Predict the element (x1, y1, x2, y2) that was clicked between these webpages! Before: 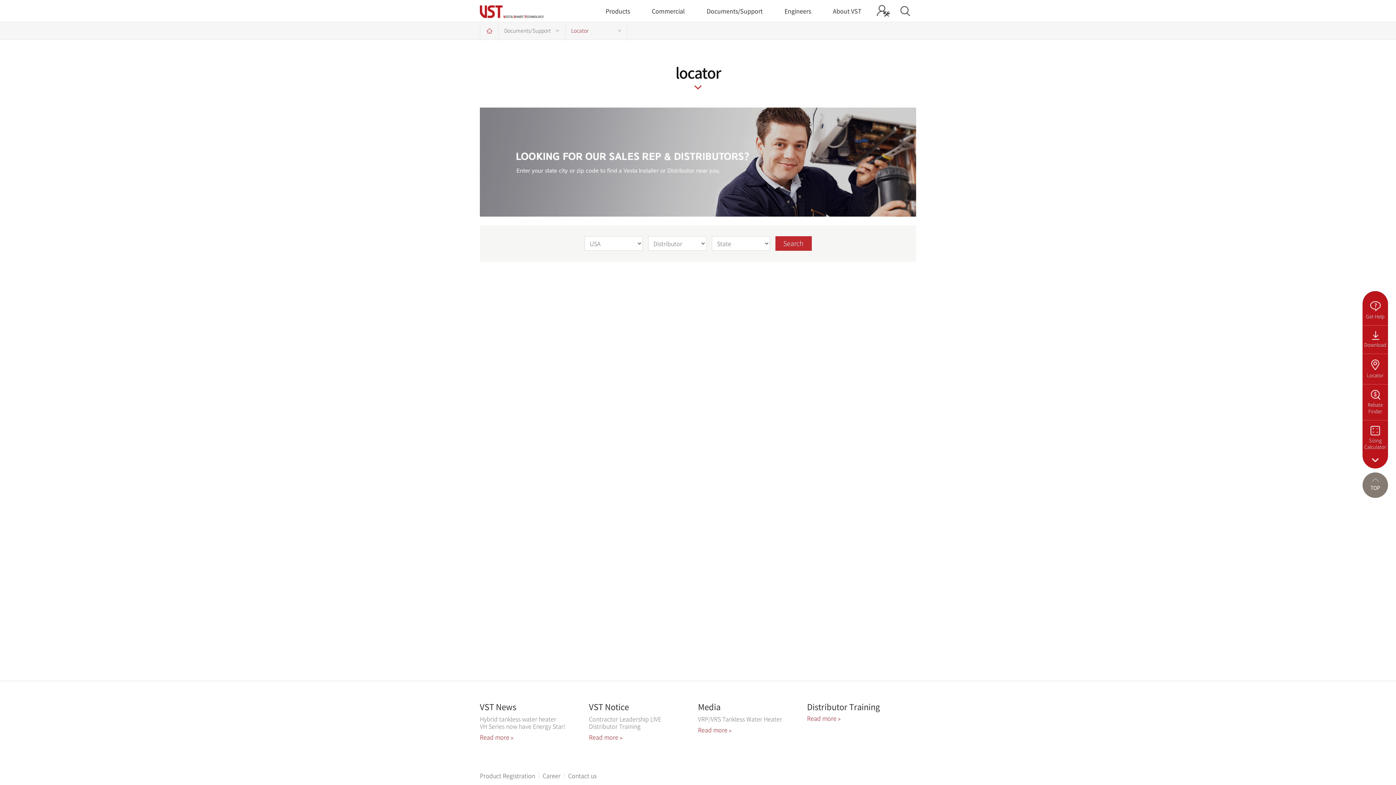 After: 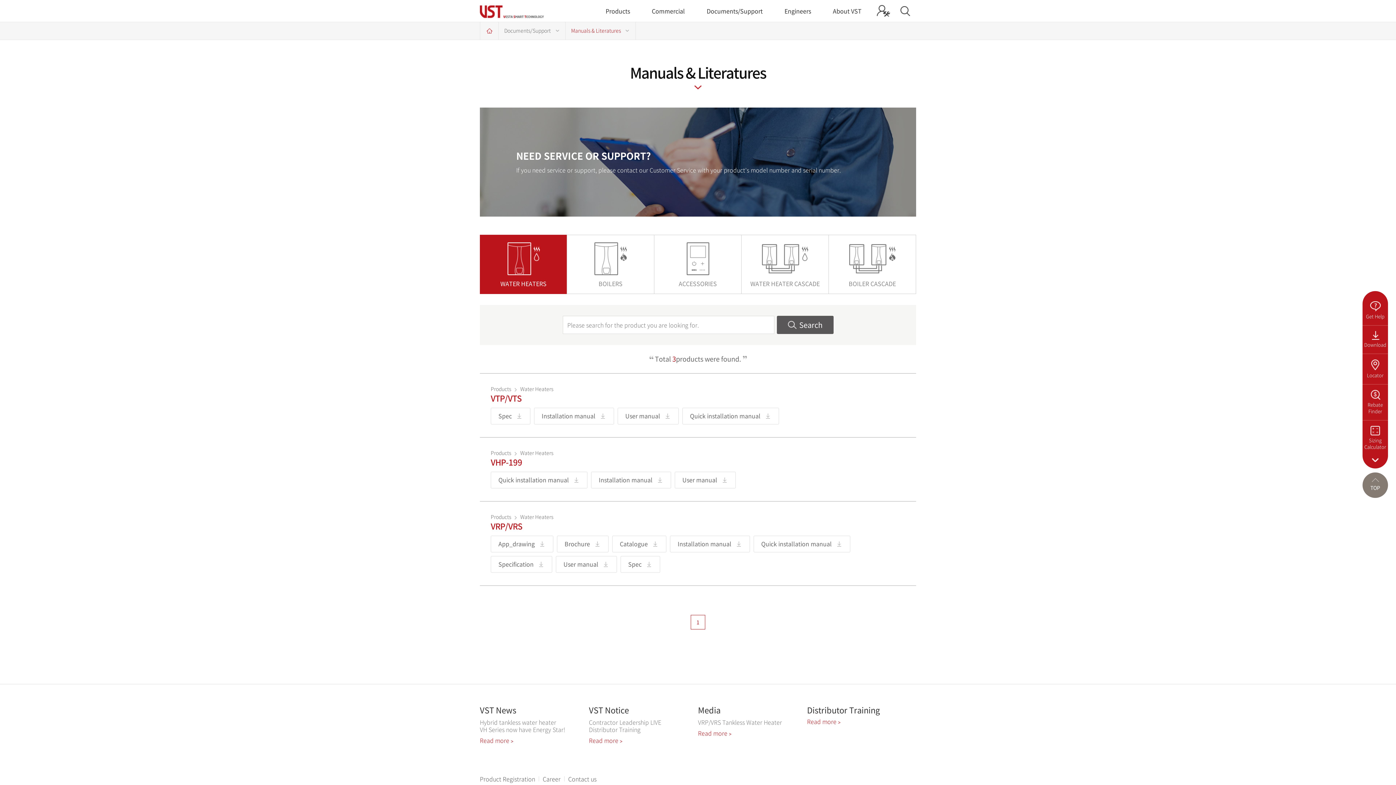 Action: bbox: (1362, 331, 1388, 348) label: Download